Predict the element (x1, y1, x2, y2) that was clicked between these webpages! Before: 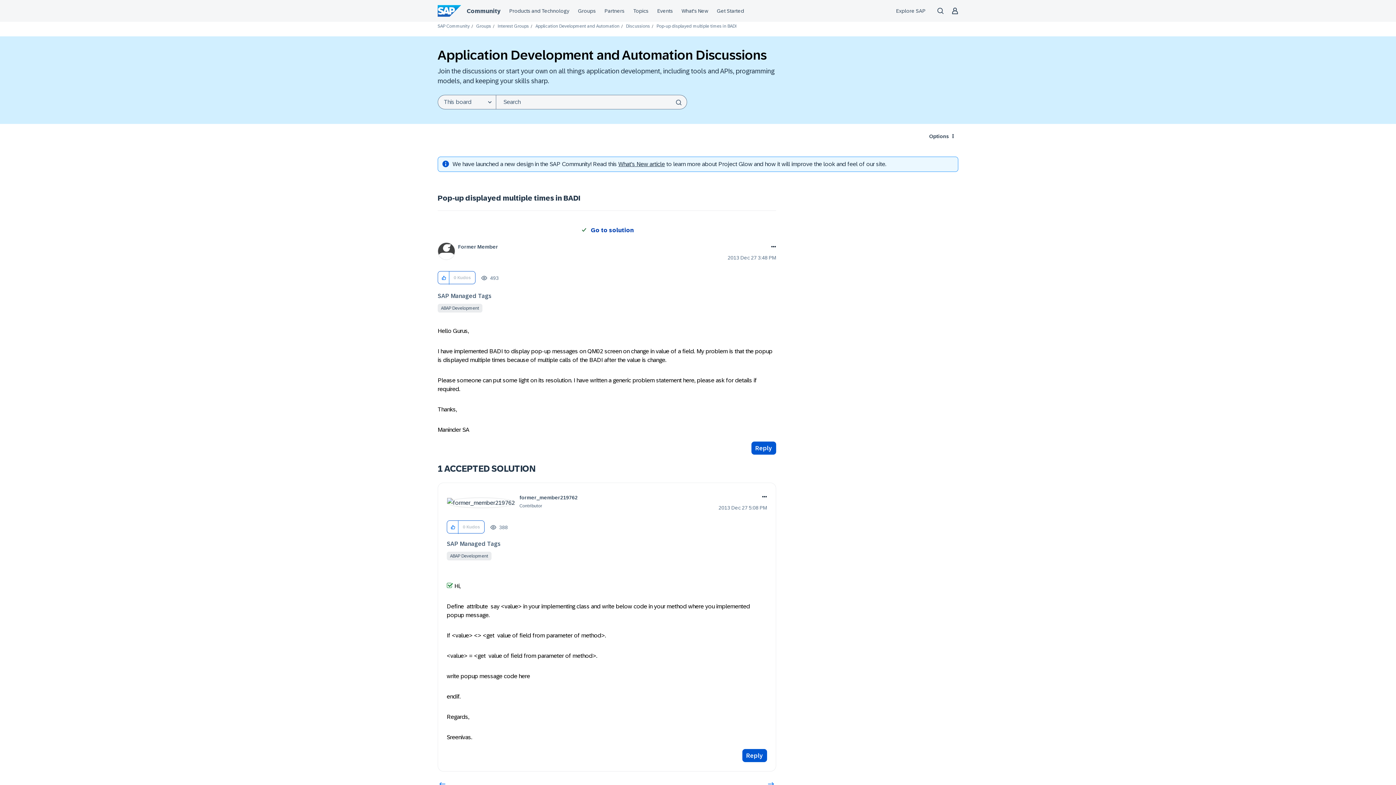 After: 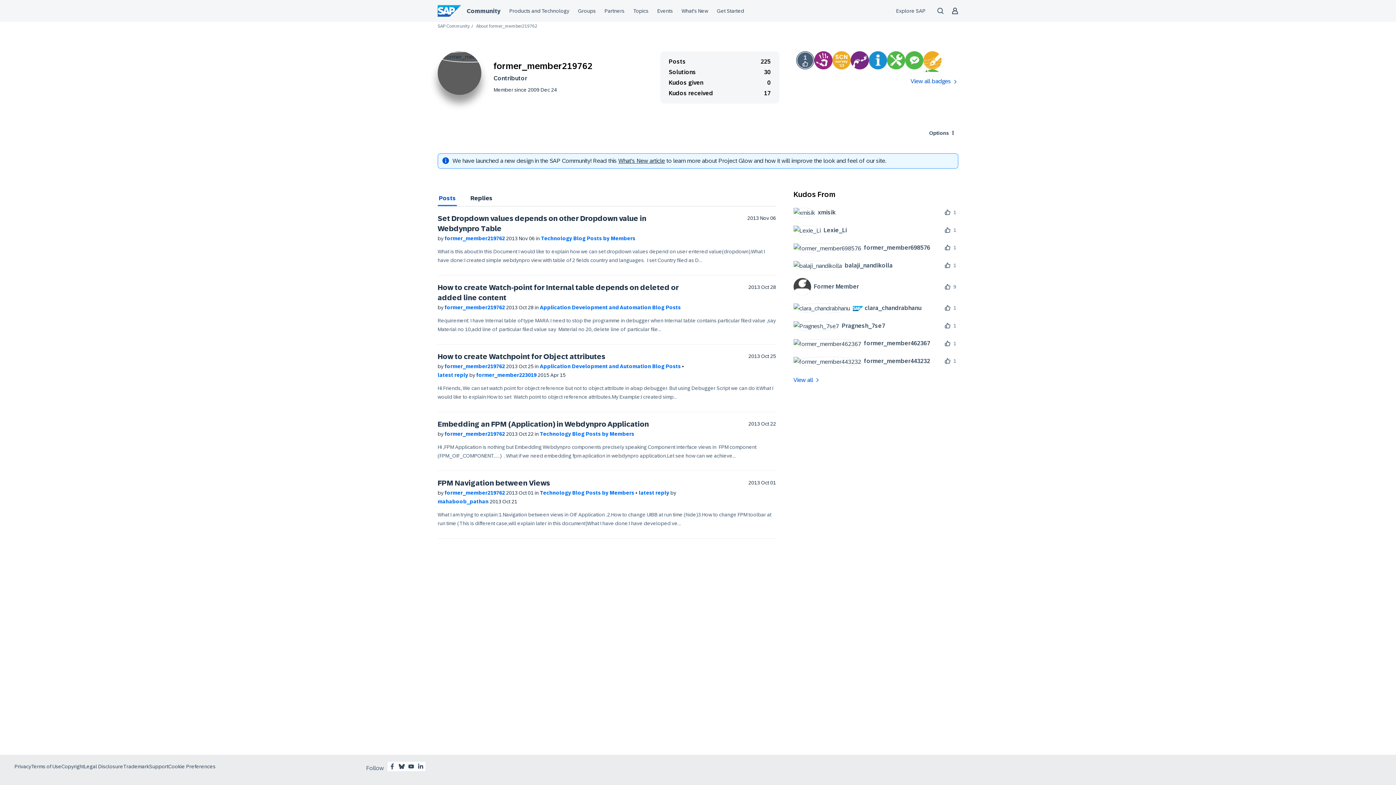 Action: bbox: (519, 494, 577, 500) label: View Profile of former_member219762